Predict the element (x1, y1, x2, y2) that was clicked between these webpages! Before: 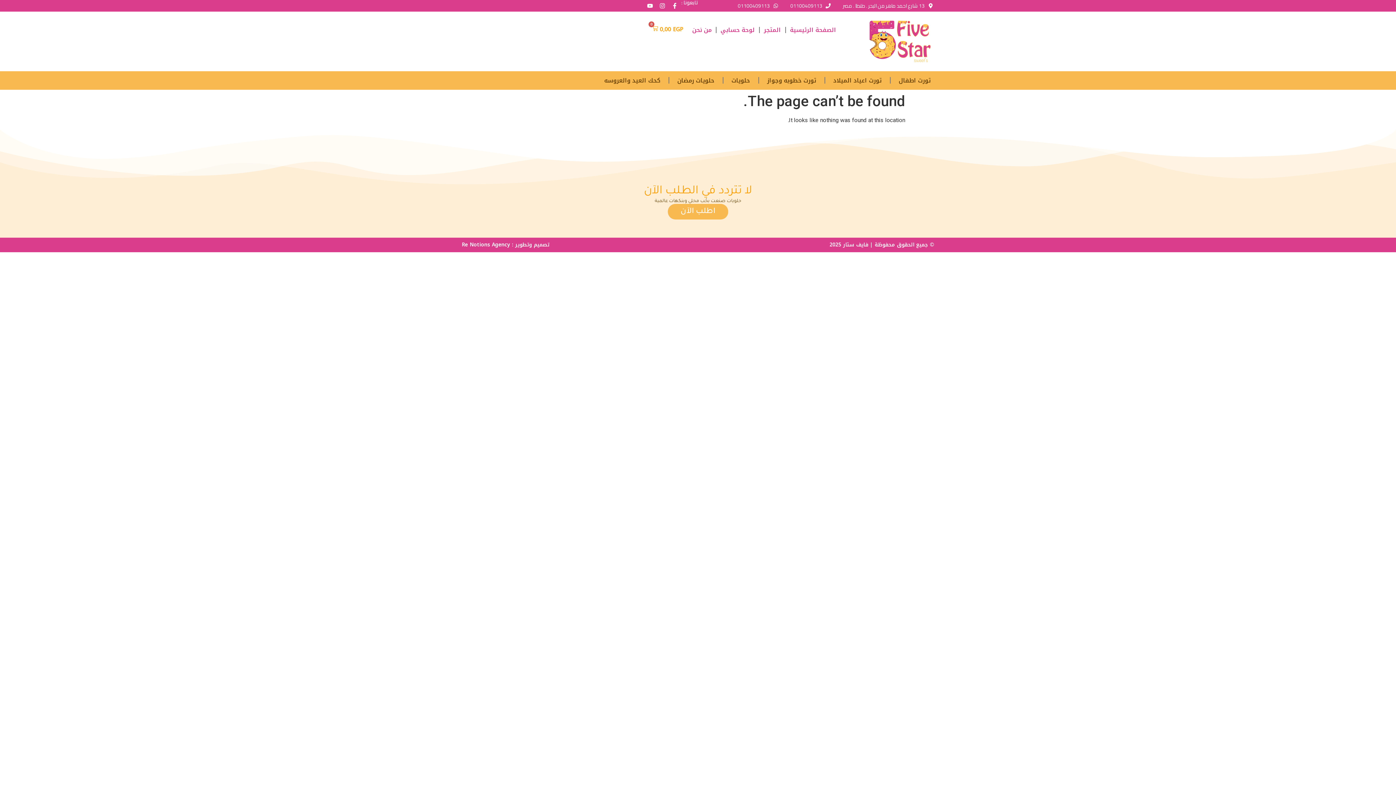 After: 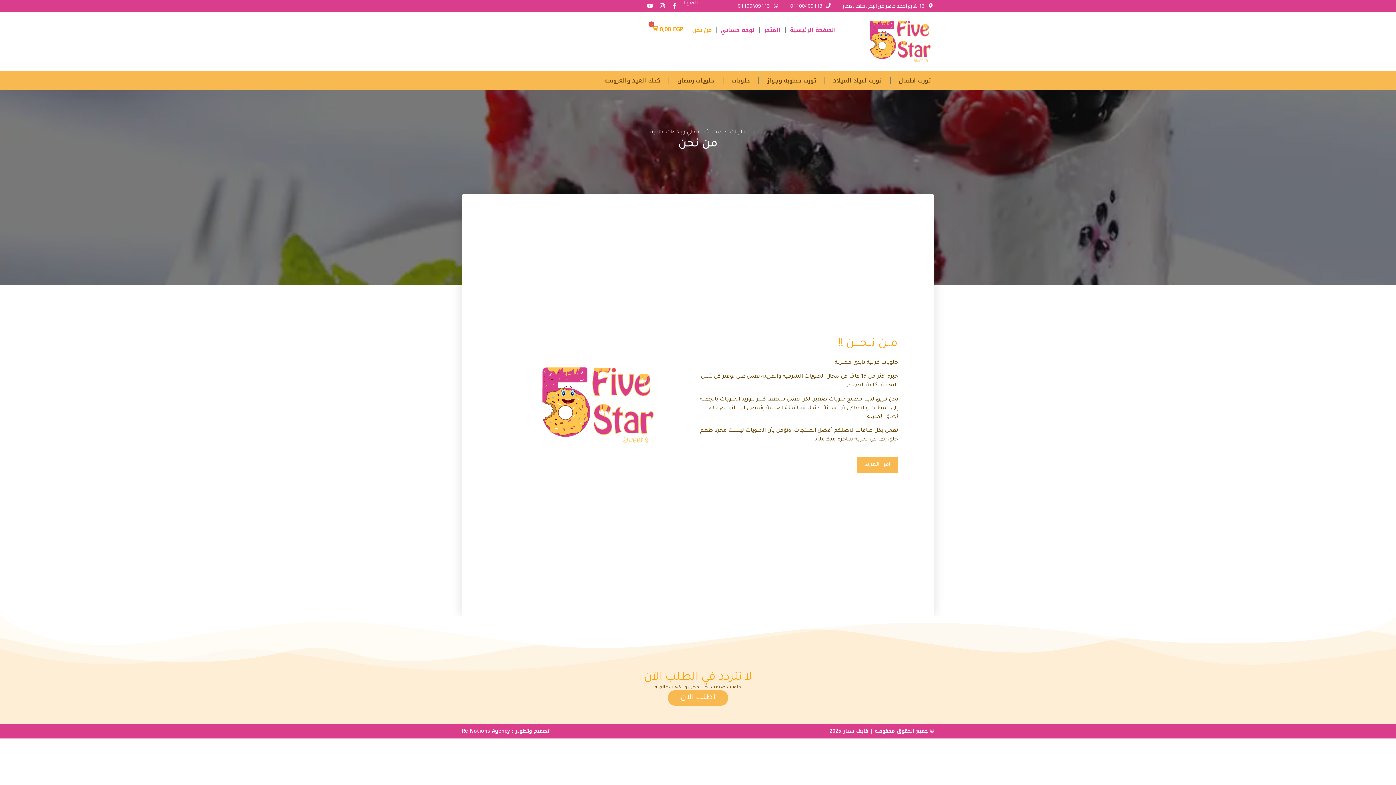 Action: bbox: (692, 20, 711, 39) label: من نحن